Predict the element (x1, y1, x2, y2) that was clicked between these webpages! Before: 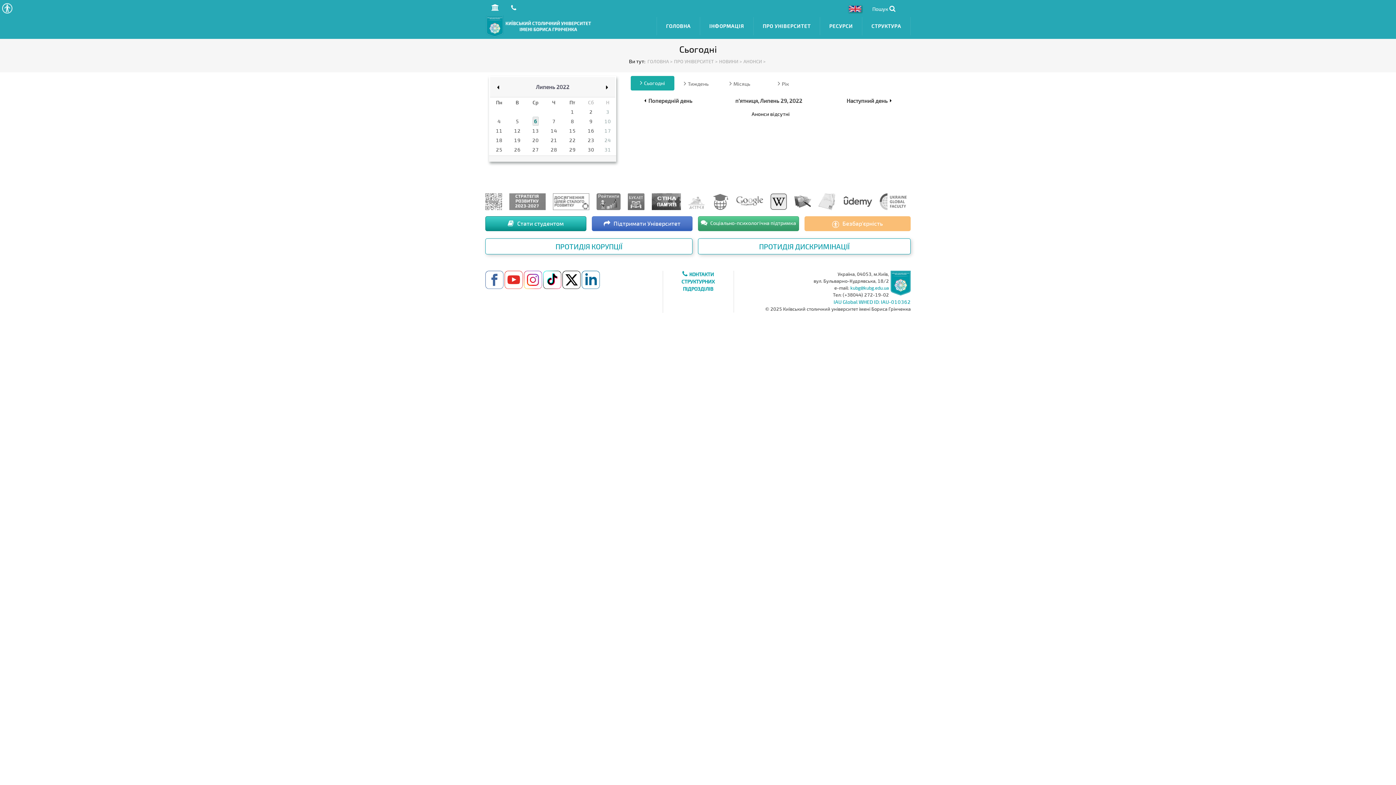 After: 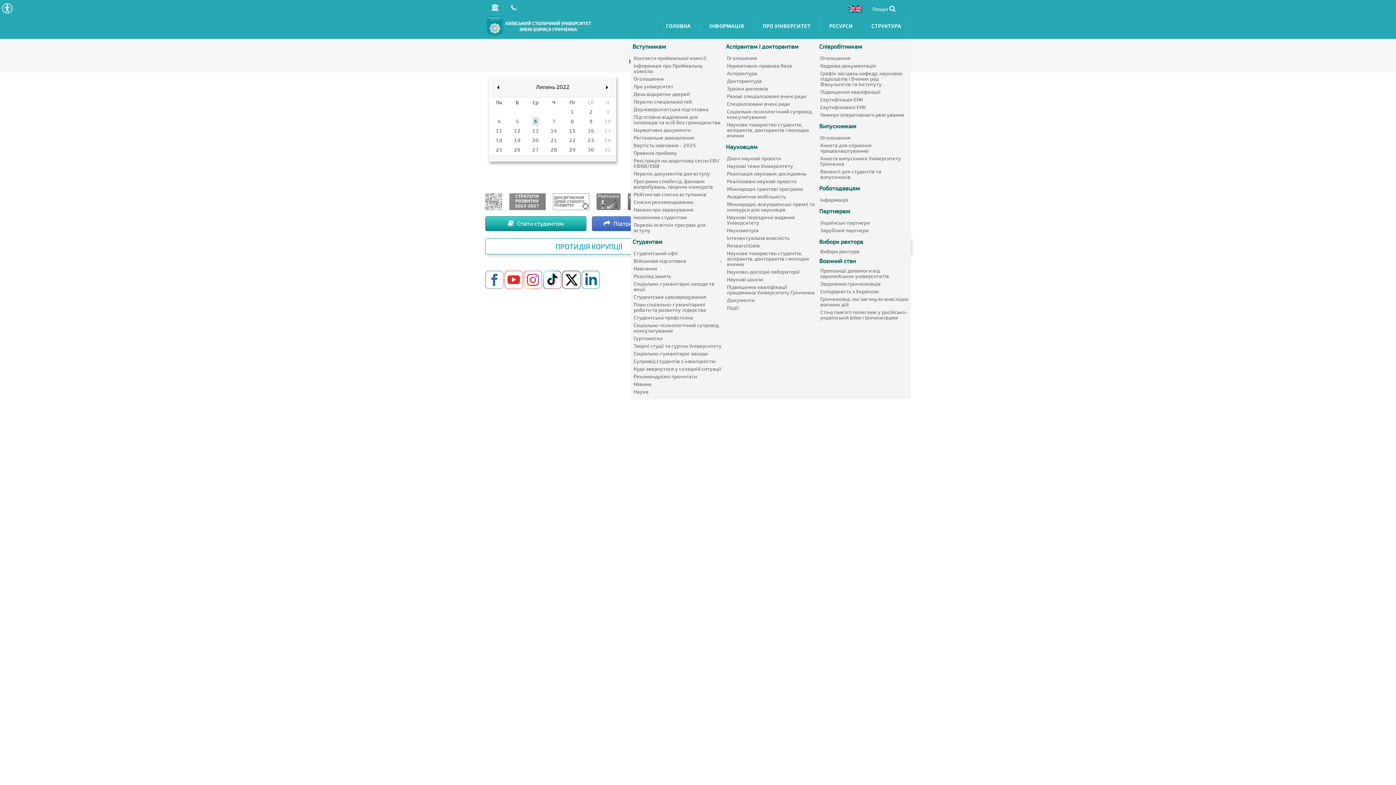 Action: bbox: (700, 17, 753, 35) label: ІНФОРМАЦІЯ